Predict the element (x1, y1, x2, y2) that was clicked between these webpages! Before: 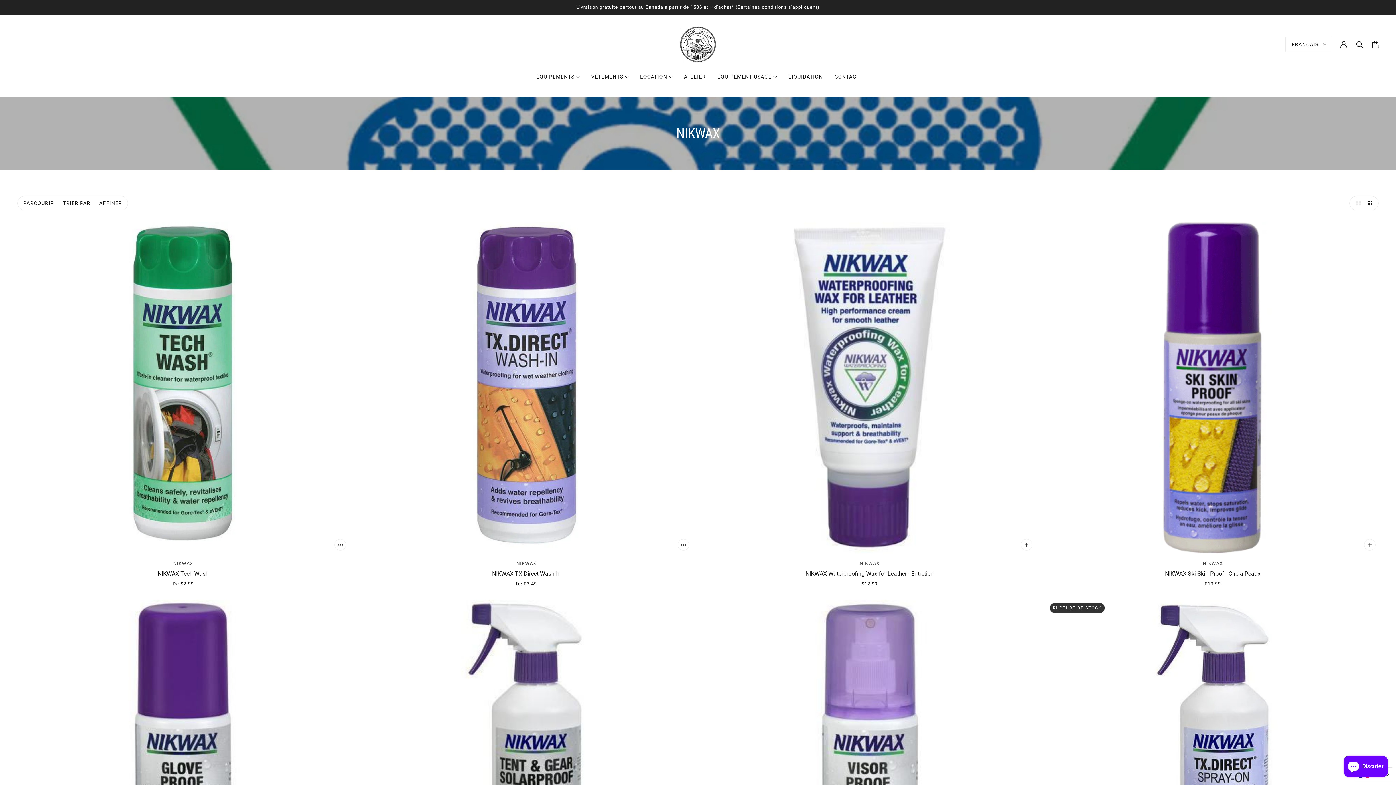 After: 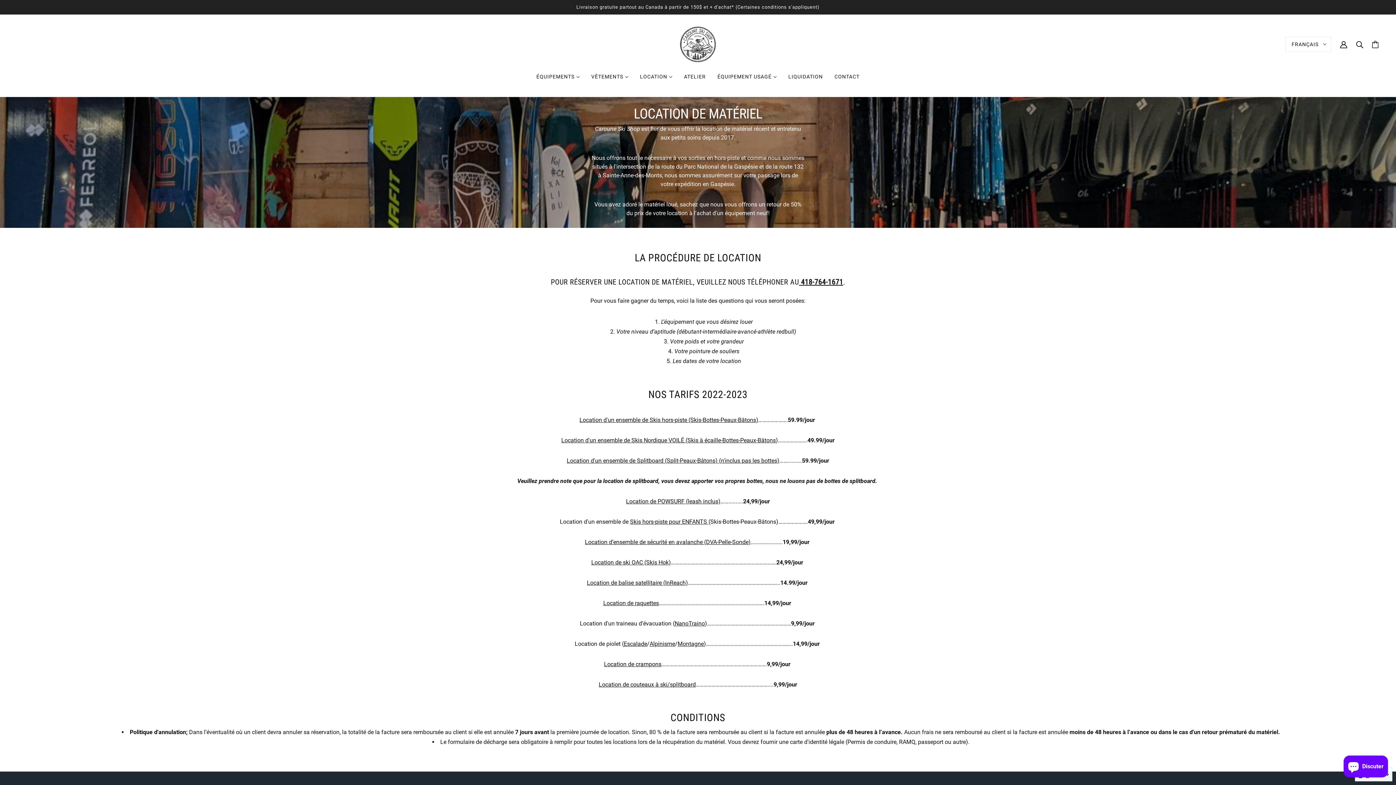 Action: bbox: (634, 68, 678, 85) label: LOCATION 